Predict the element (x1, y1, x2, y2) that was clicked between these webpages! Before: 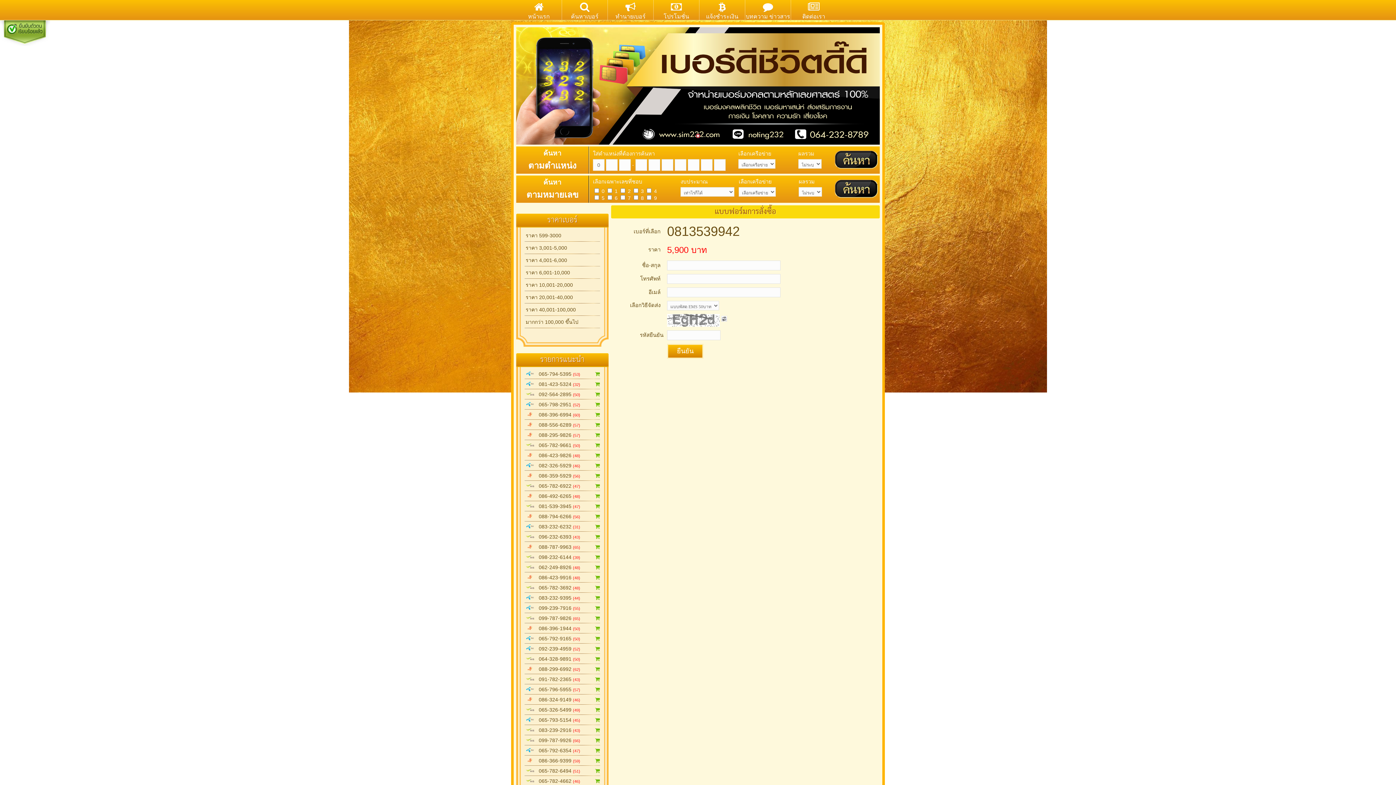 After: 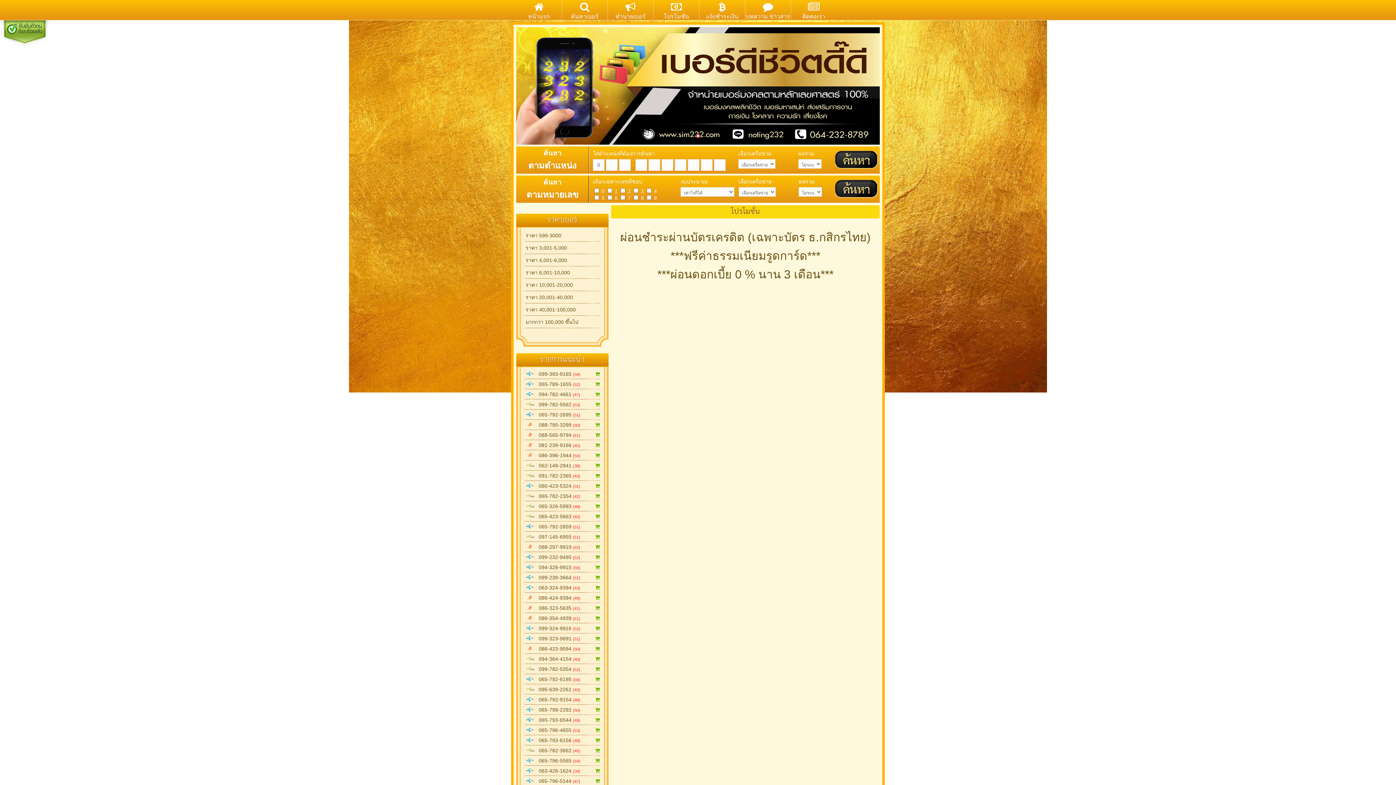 Action: label: โปรโมชั่น bbox: (653, 0, 699, 20)